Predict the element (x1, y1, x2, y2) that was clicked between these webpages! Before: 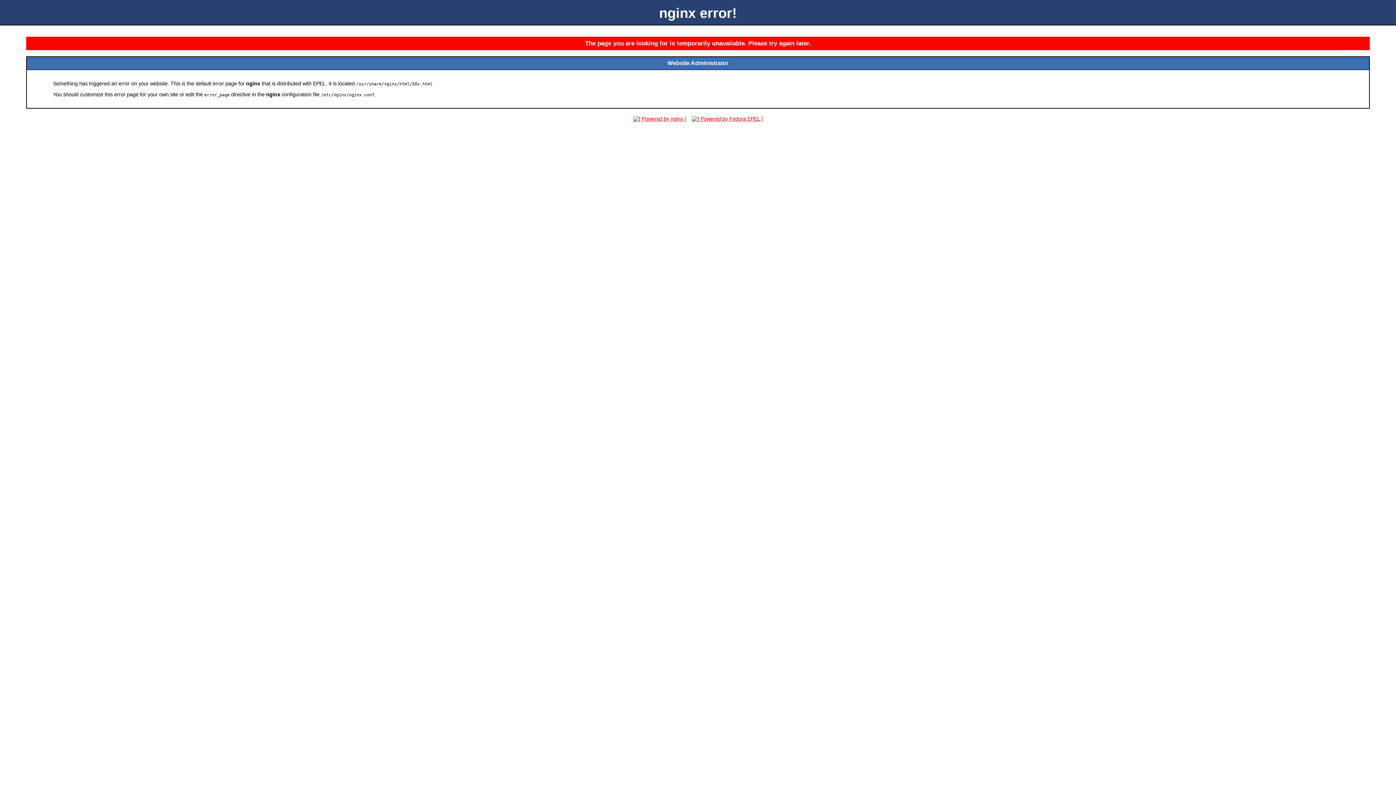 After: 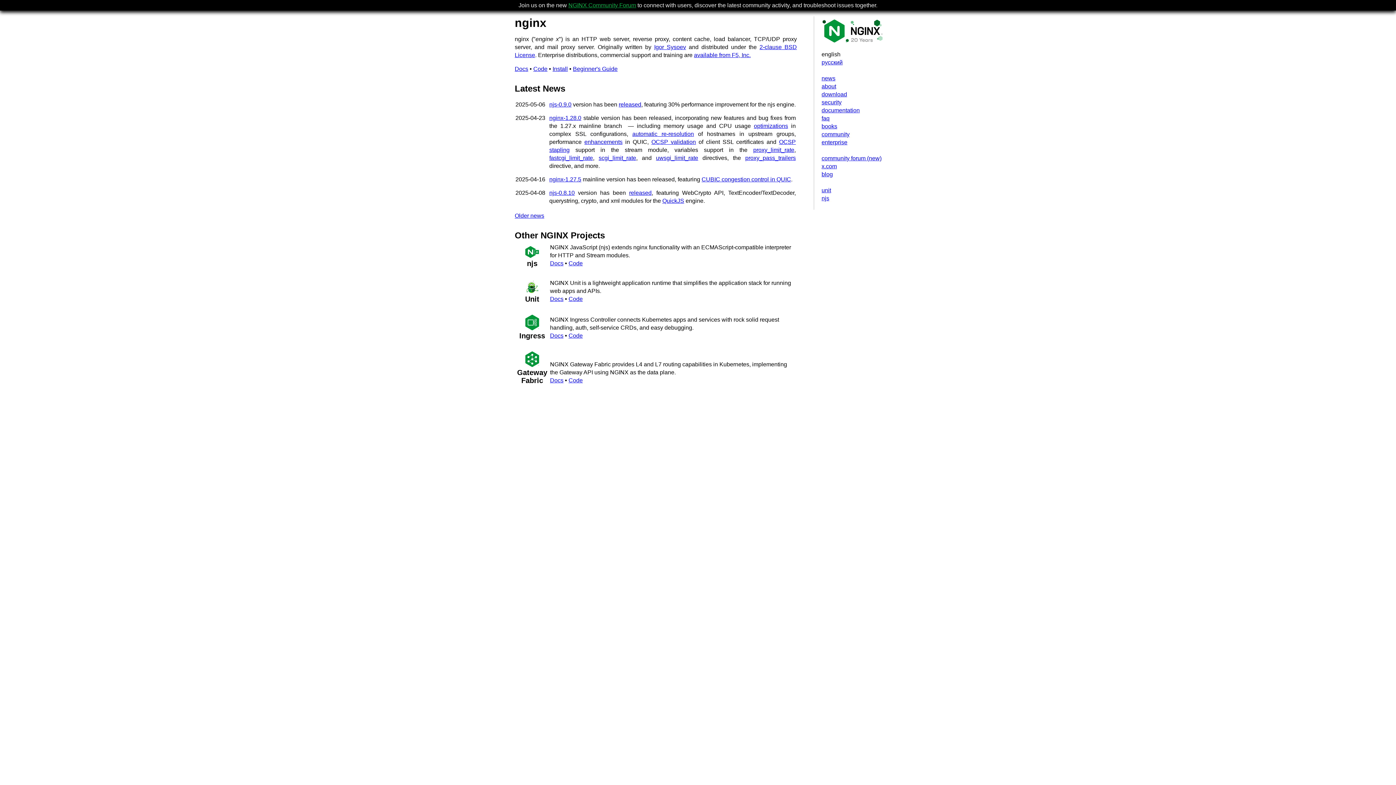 Action: bbox: (631, 116, 688, 121)